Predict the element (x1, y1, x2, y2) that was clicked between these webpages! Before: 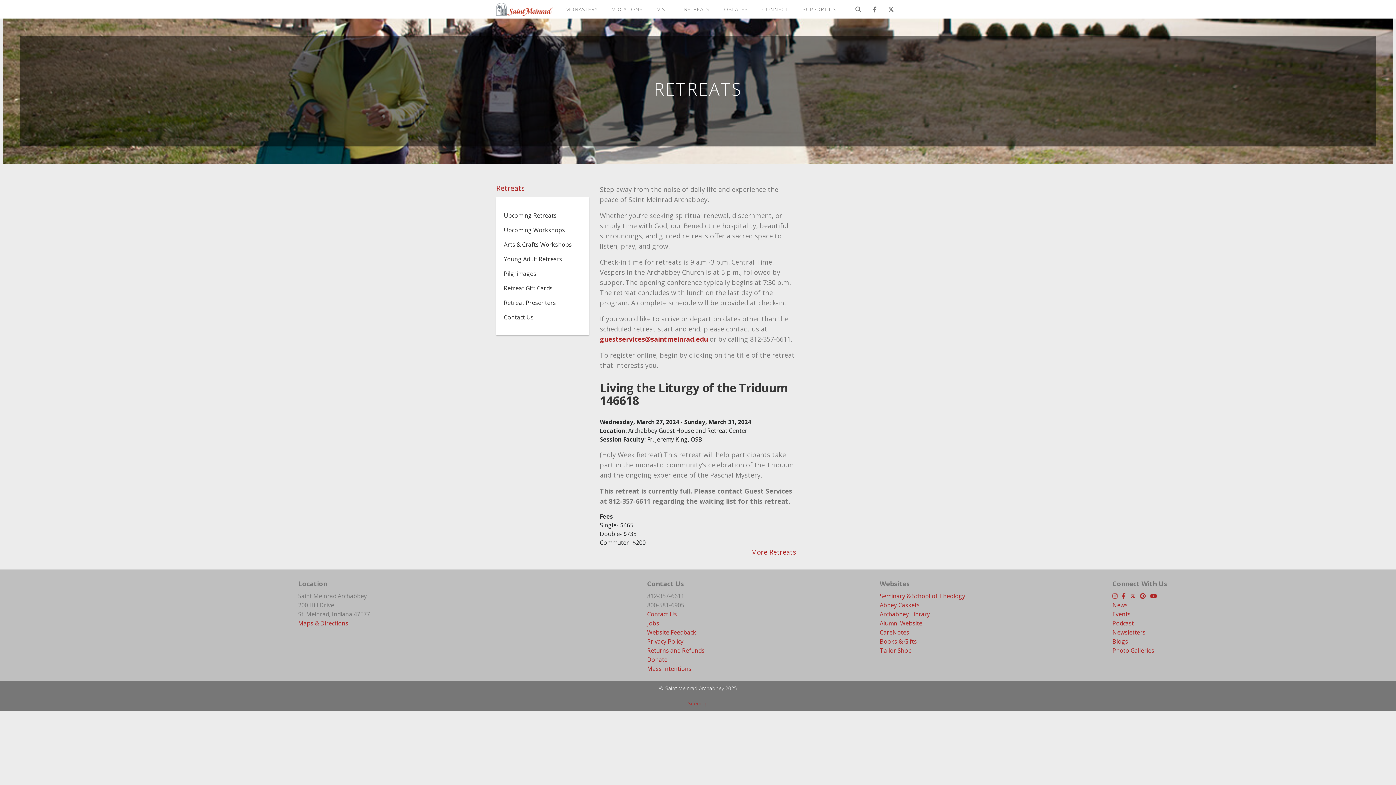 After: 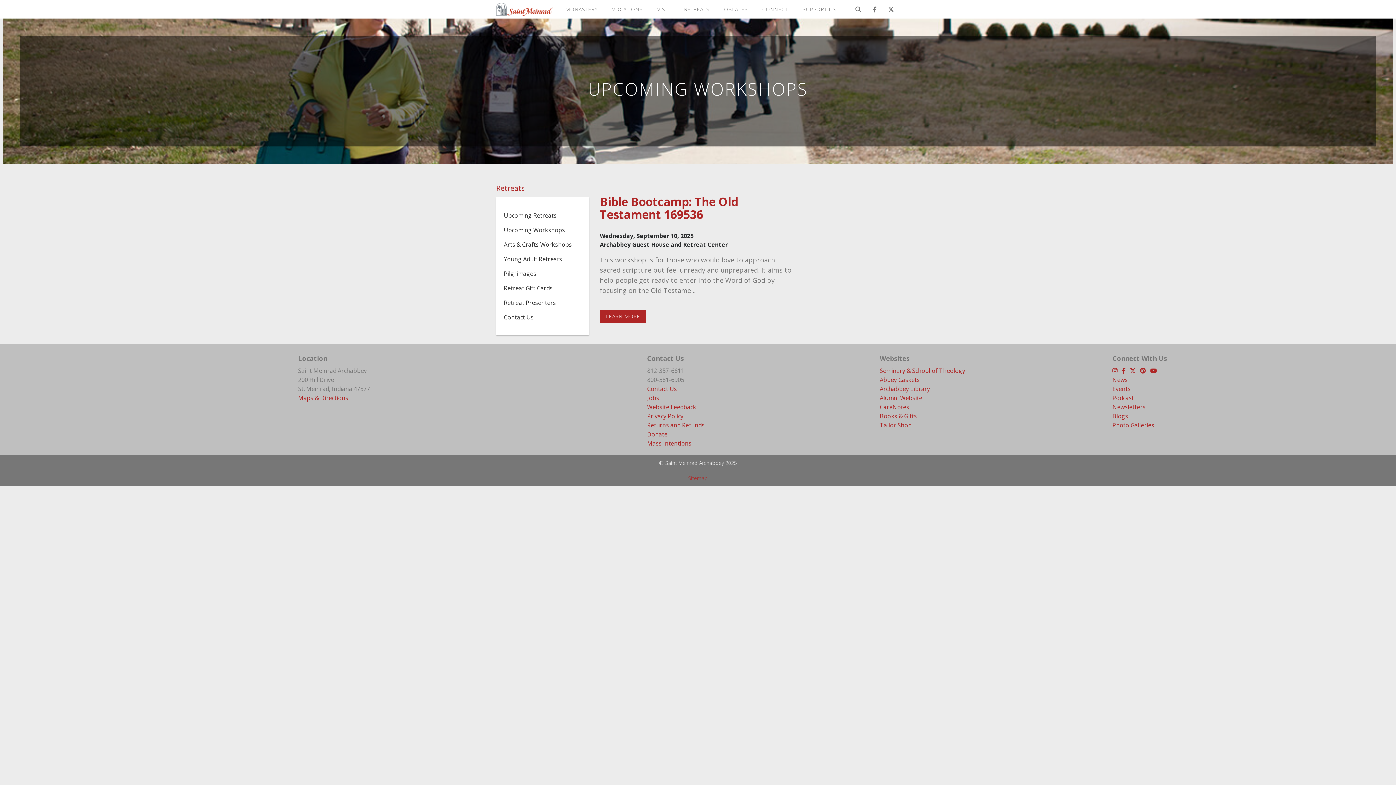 Action: label: Upcoming Workshops bbox: (496, 222, 589, 237)